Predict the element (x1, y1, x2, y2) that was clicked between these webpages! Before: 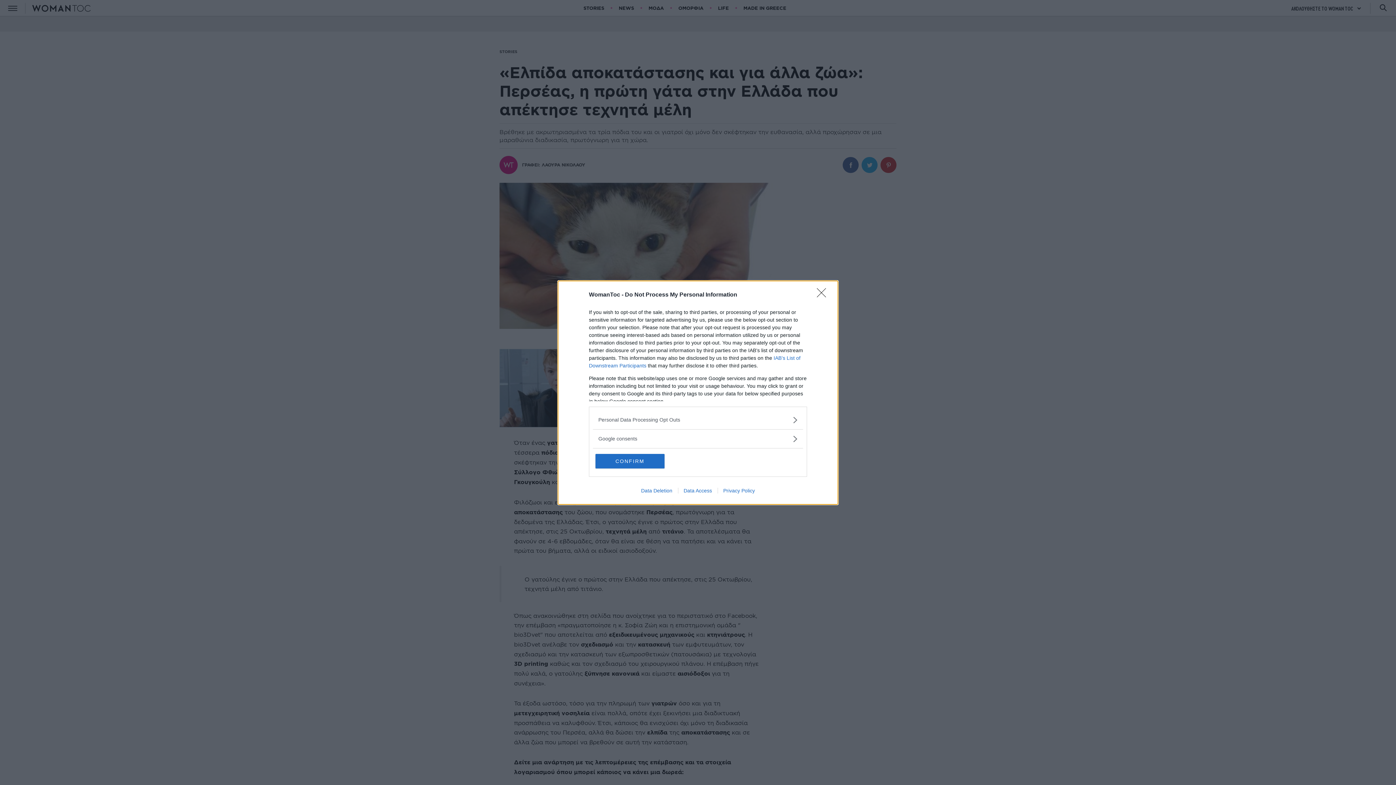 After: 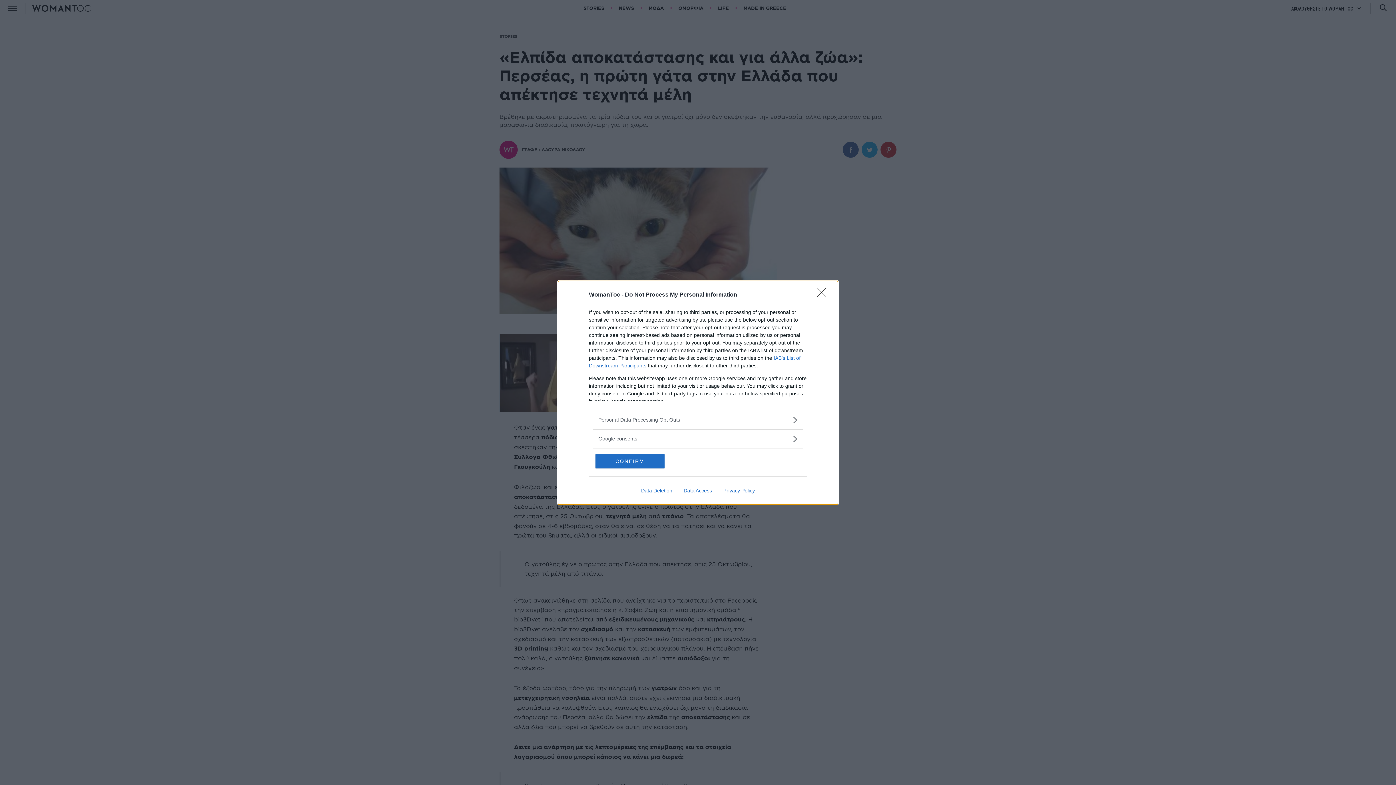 Action: label: Privacy Policy bbox: (717, 487, 760, 493)